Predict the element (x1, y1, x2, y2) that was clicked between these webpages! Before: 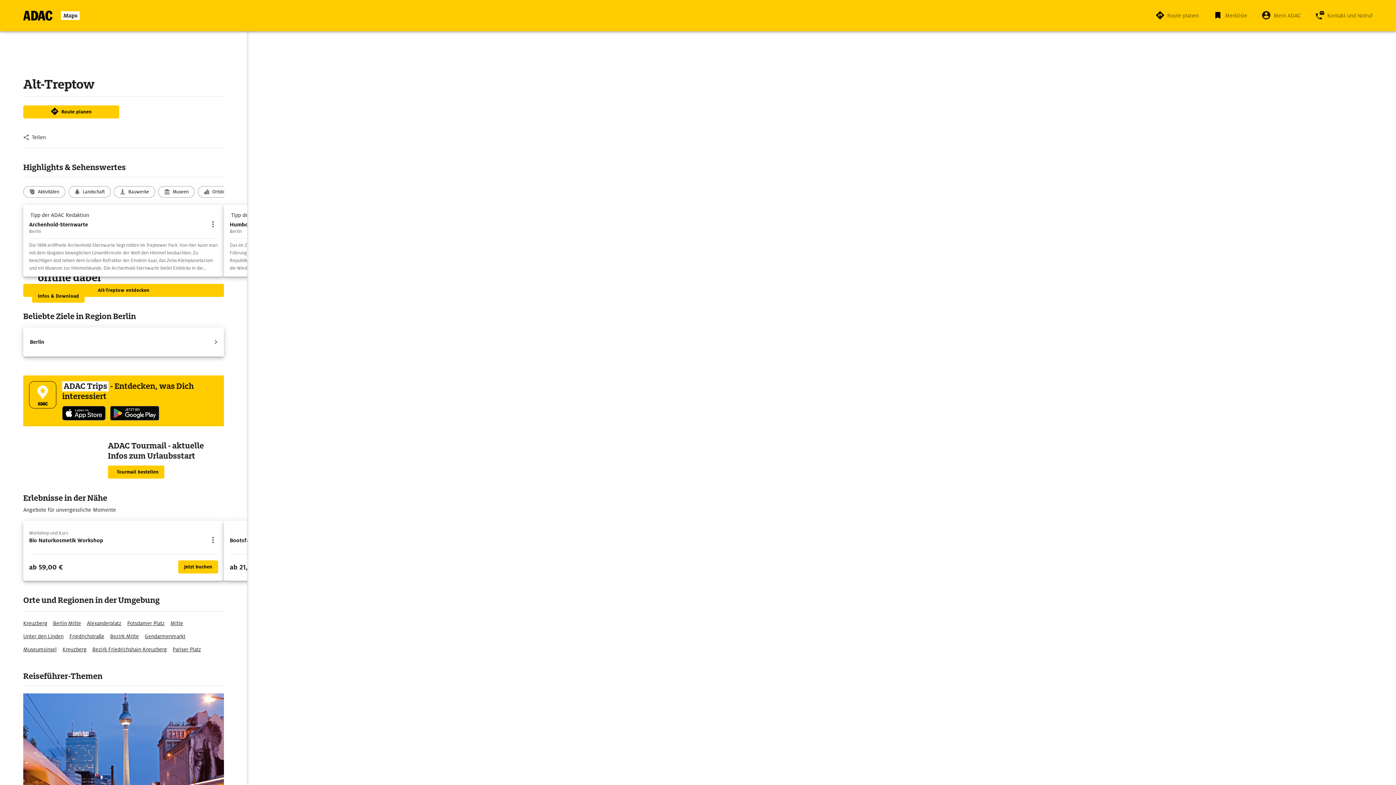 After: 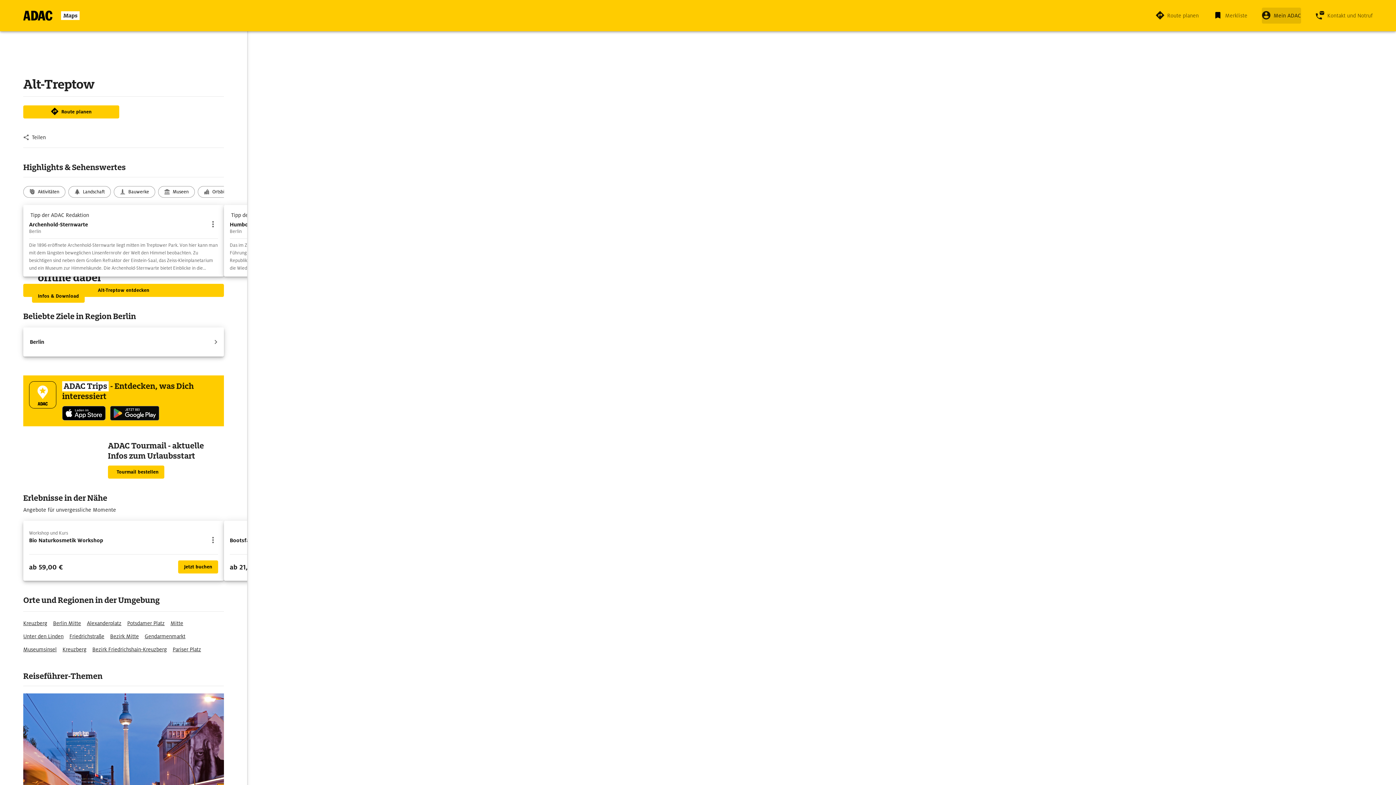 Action: bbox: (1262, 7, 1301, 23) label: Mein ADAC